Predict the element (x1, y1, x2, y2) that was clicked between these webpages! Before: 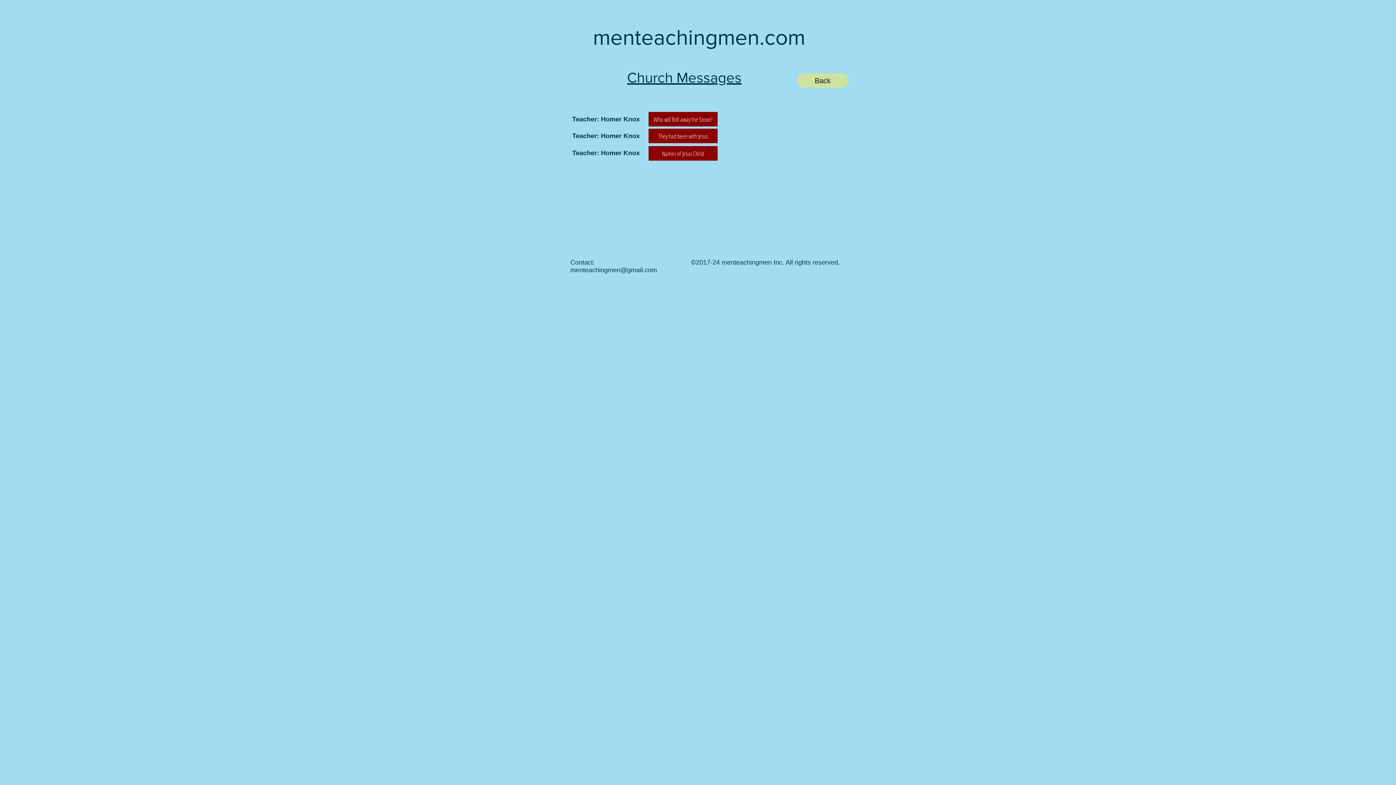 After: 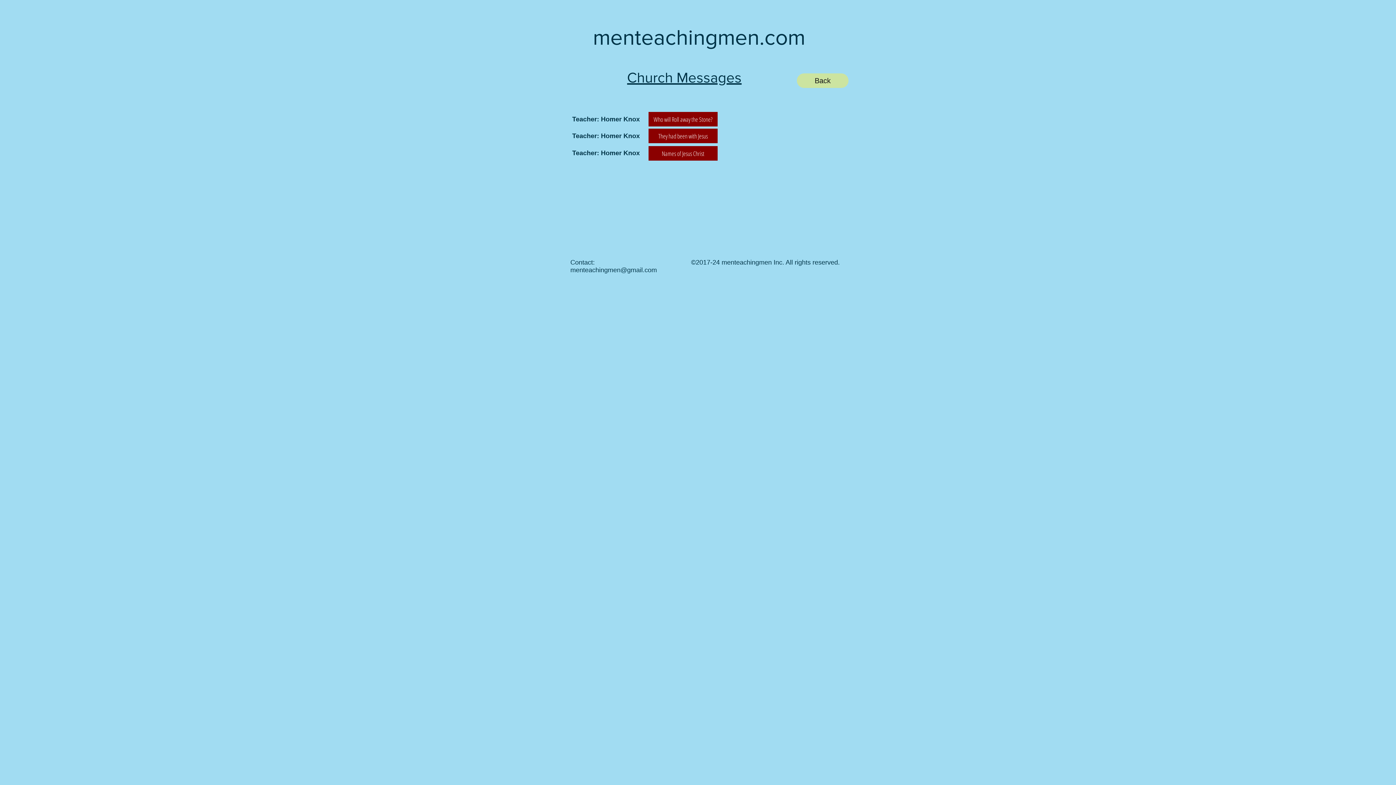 Action: label: menteachingmen@gmail.com bbox: (570, 266, 657, 273)